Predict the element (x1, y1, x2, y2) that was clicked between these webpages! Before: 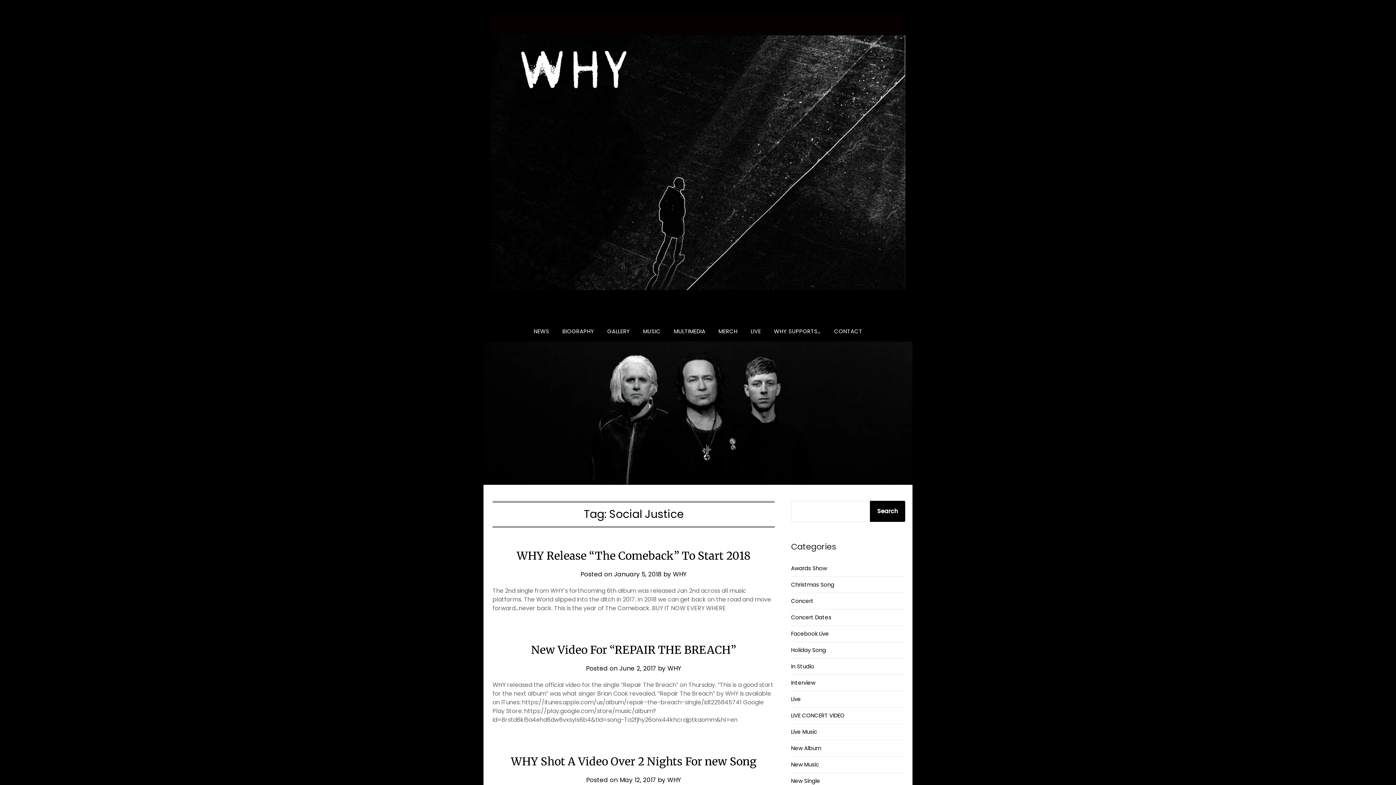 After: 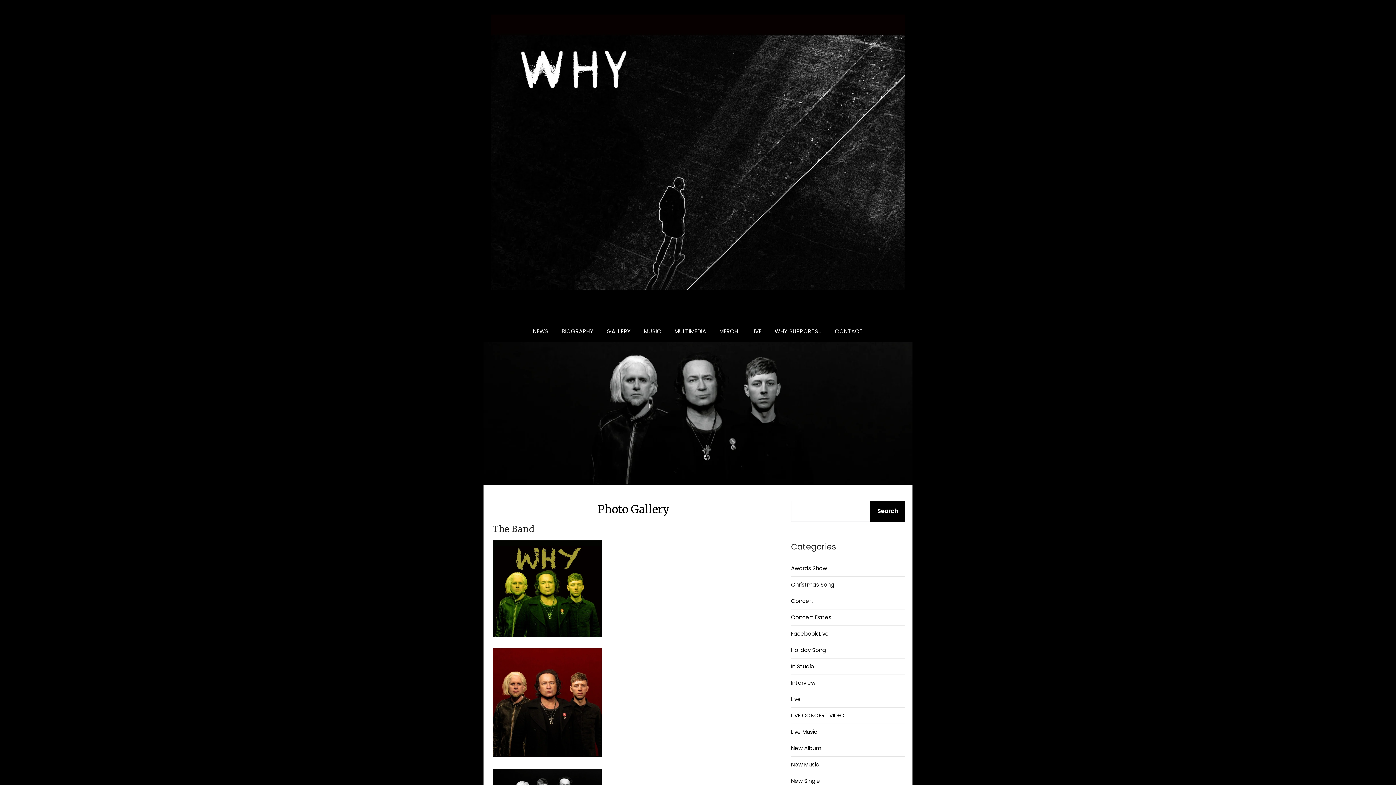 Action: label: GALLERY bbox: (601, 321, 636, 341)